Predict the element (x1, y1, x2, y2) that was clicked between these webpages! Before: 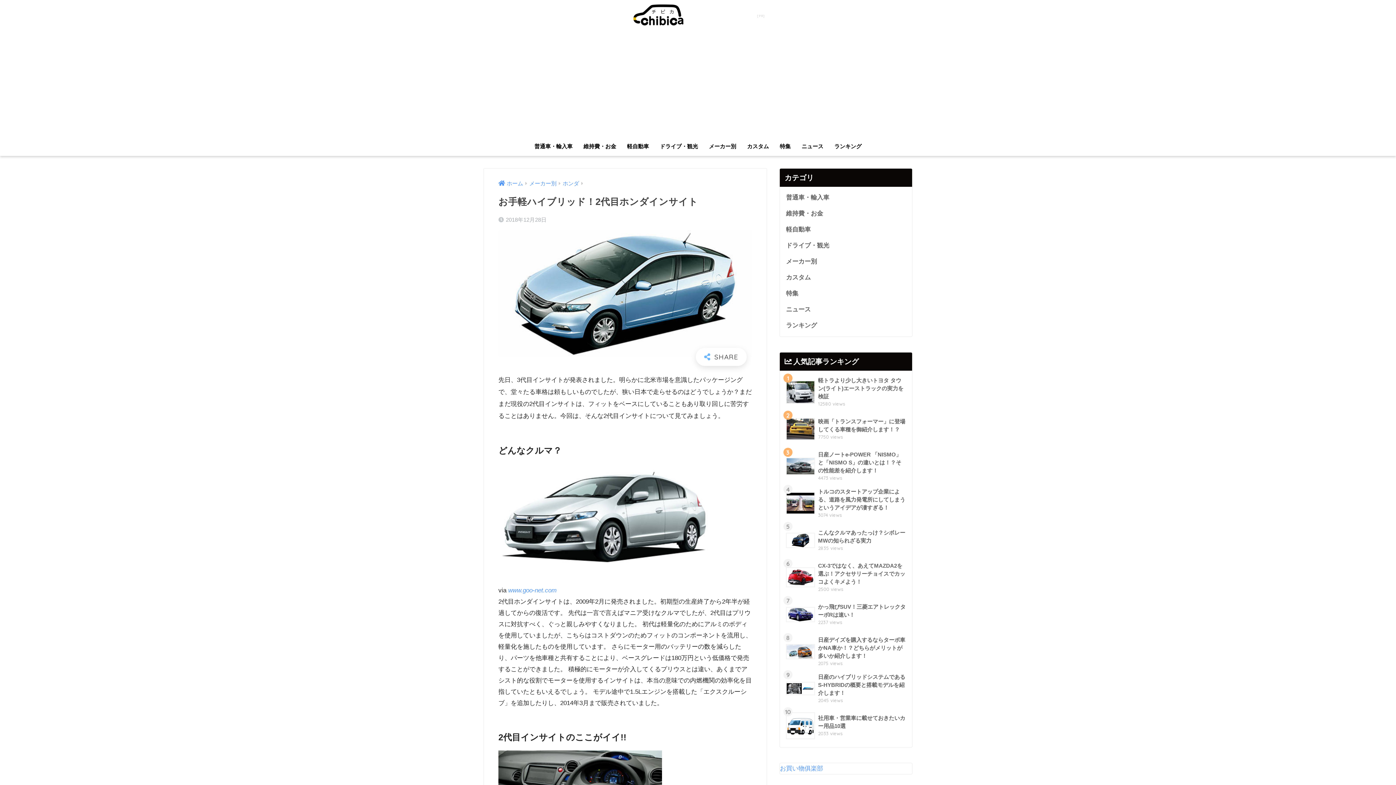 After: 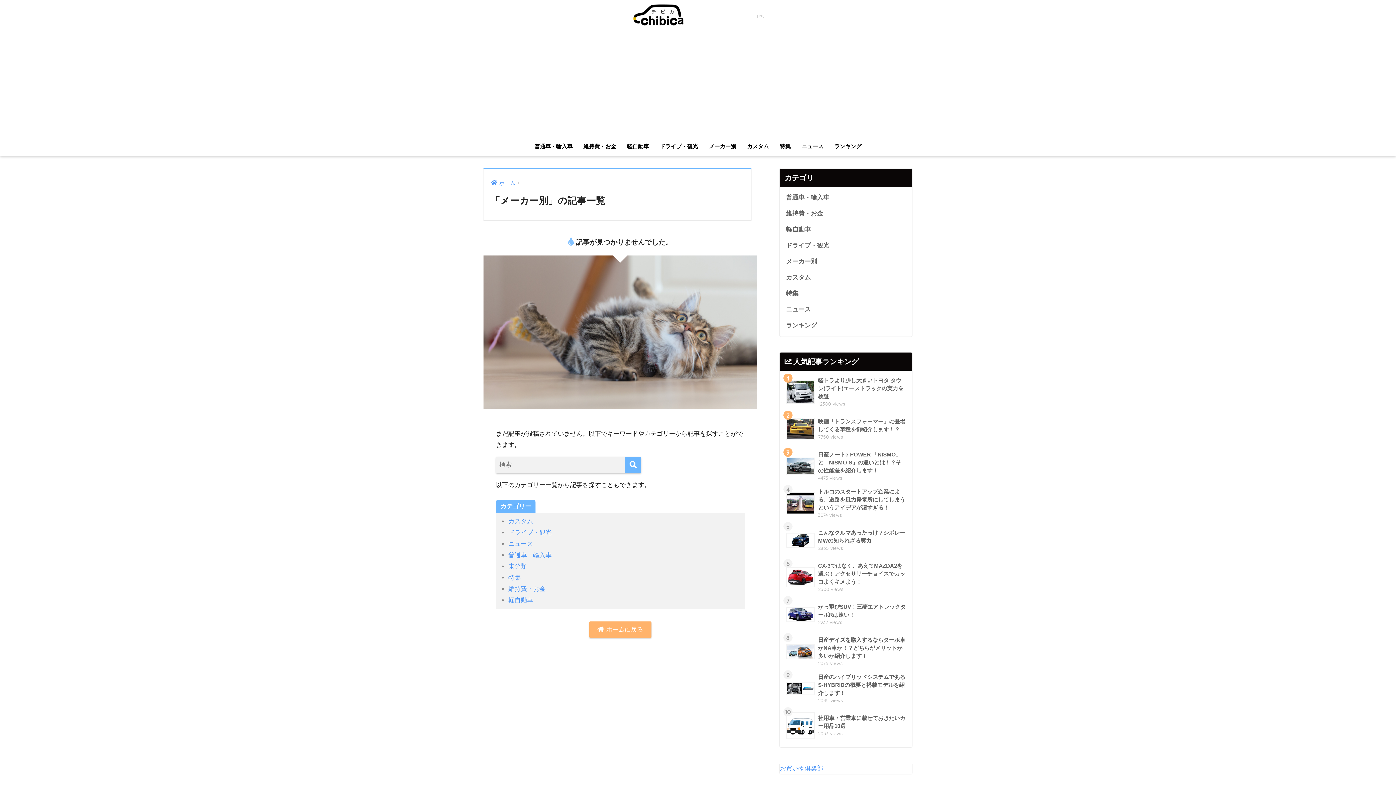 Action: bbox: (529, 180, 556, 186) label: メーカー別